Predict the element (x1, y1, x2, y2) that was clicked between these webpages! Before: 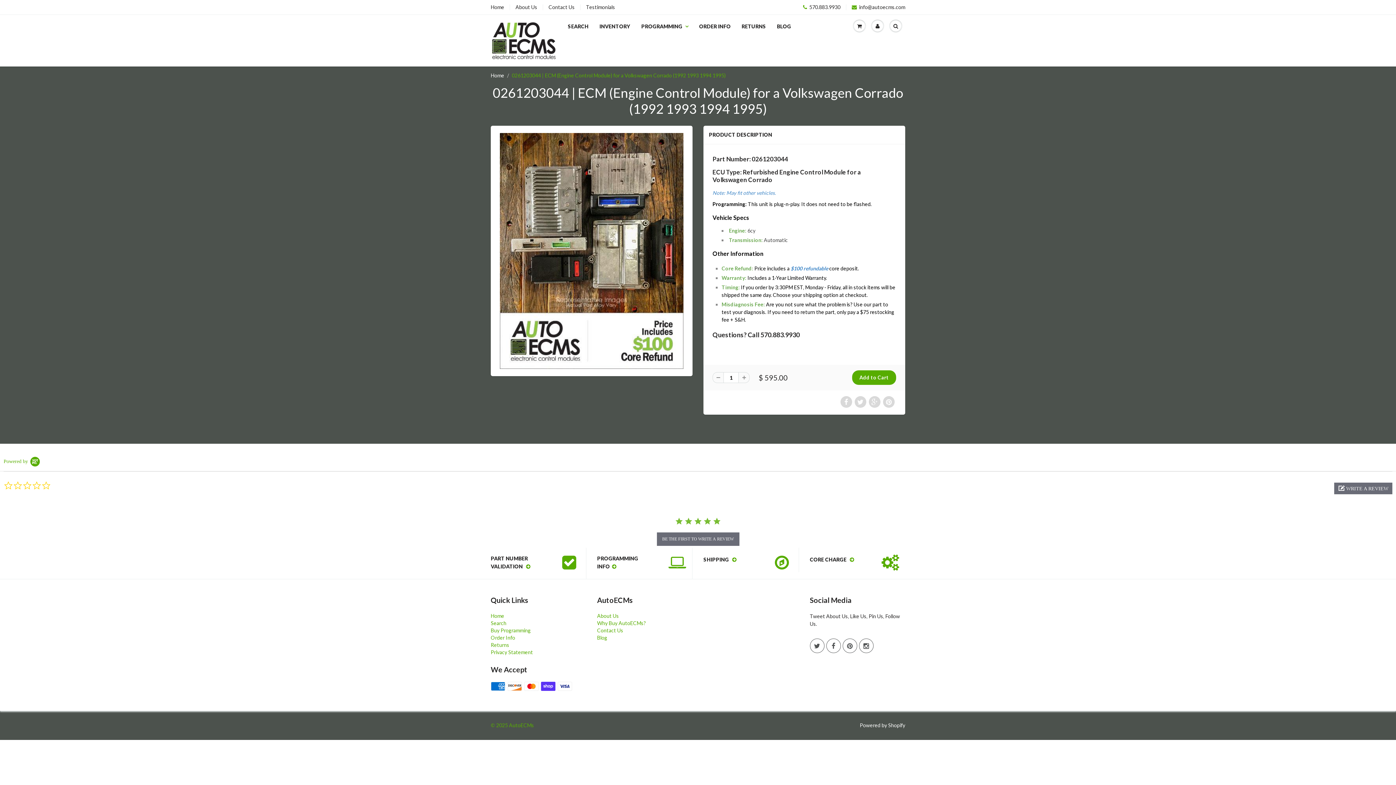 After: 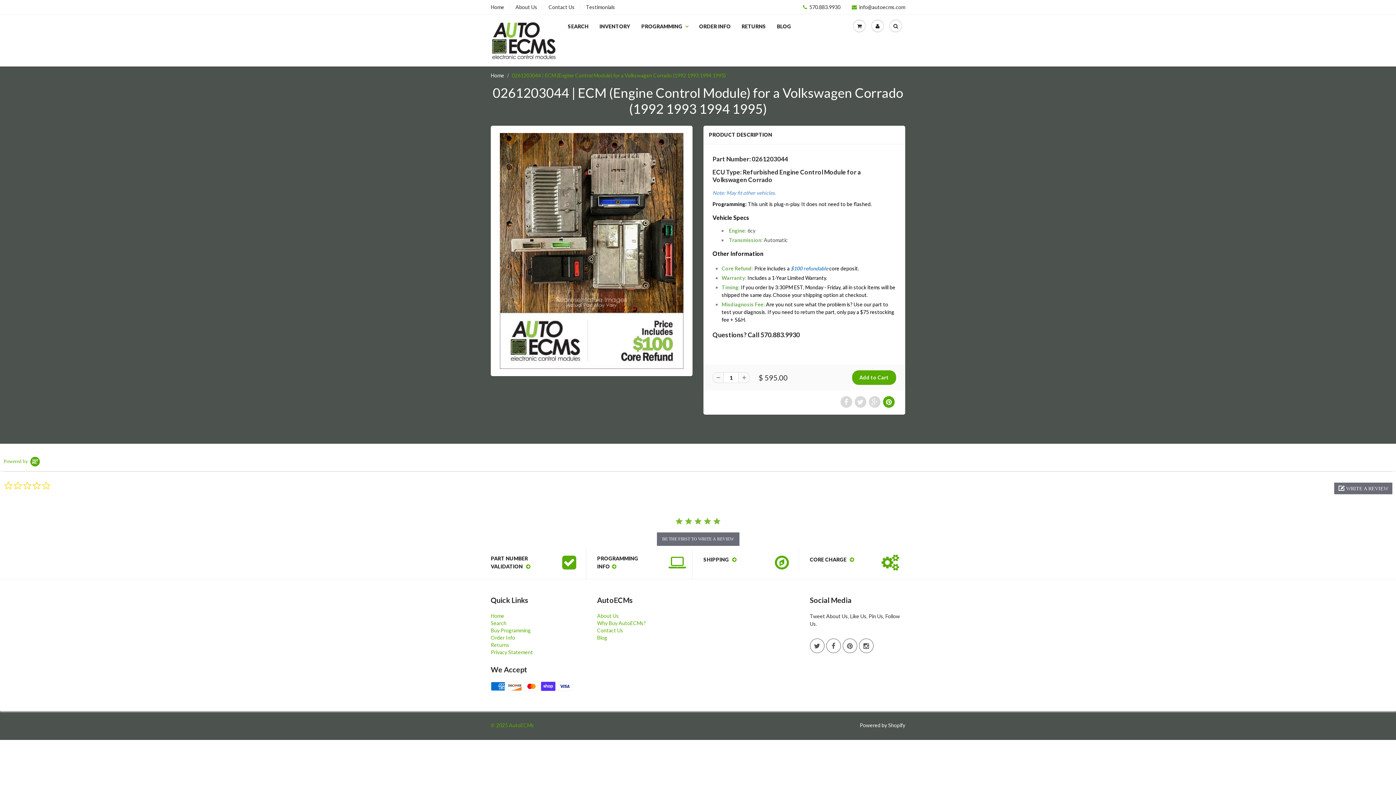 Action: bbox: (883, 396, 894, 408)